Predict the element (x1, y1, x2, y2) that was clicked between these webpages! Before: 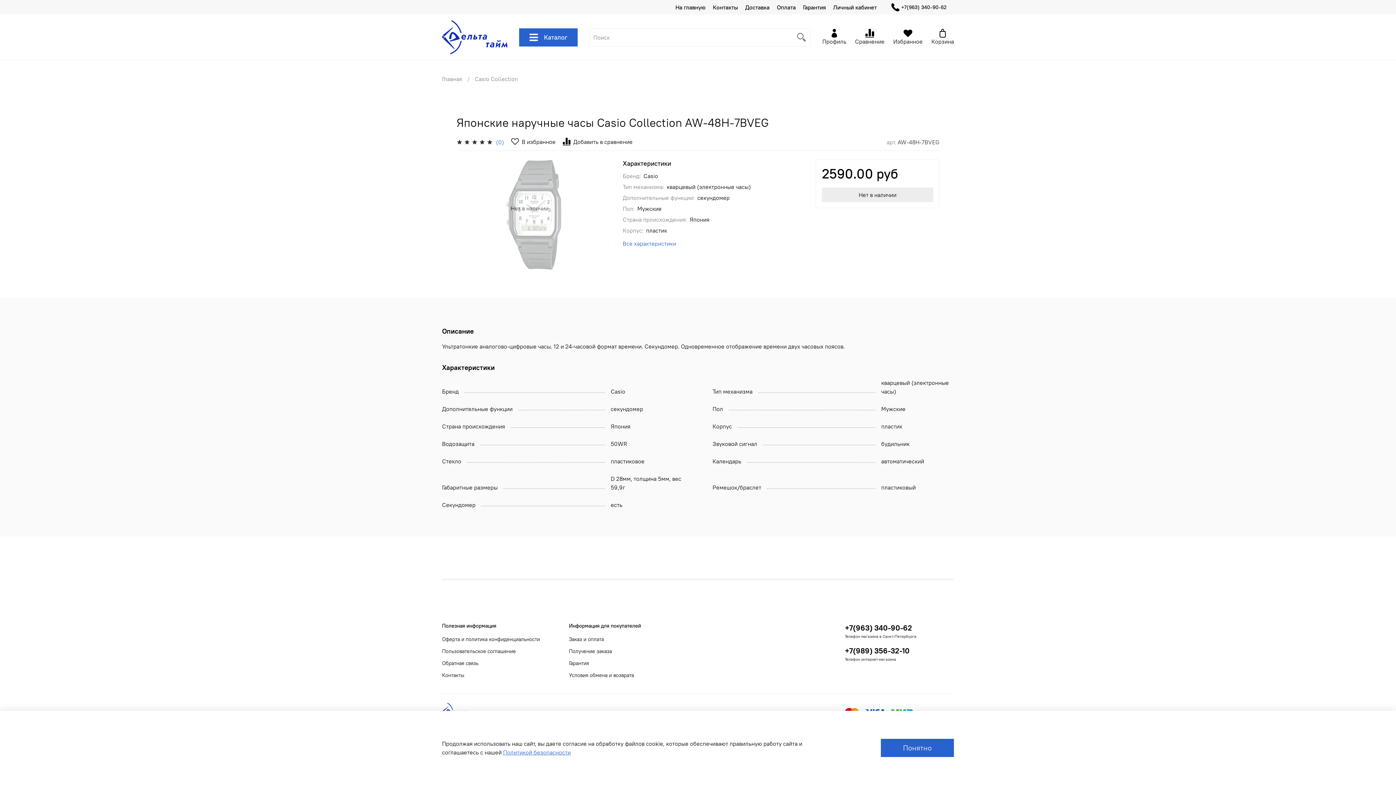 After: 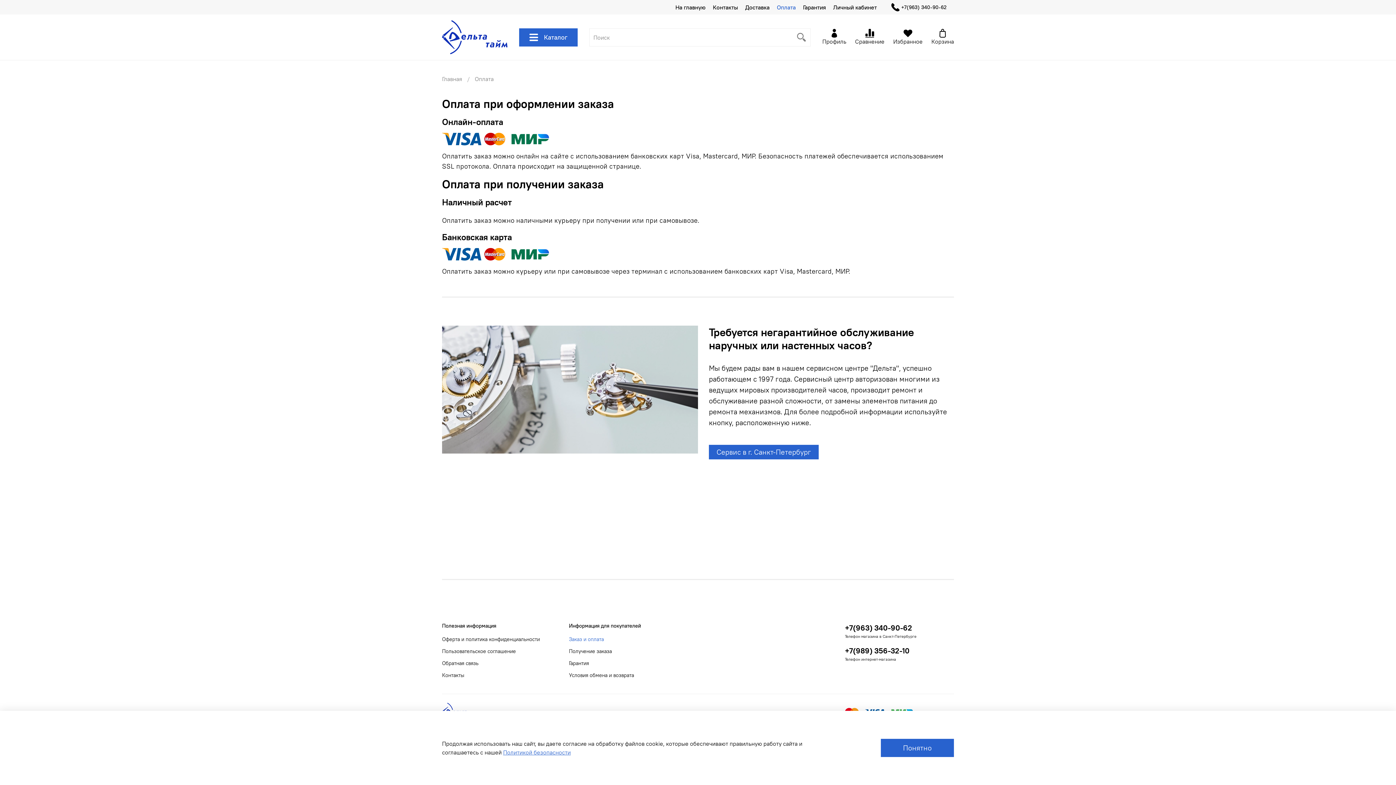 Action: label: Заказ и оплата bbox: (569, 635, 641, 643)